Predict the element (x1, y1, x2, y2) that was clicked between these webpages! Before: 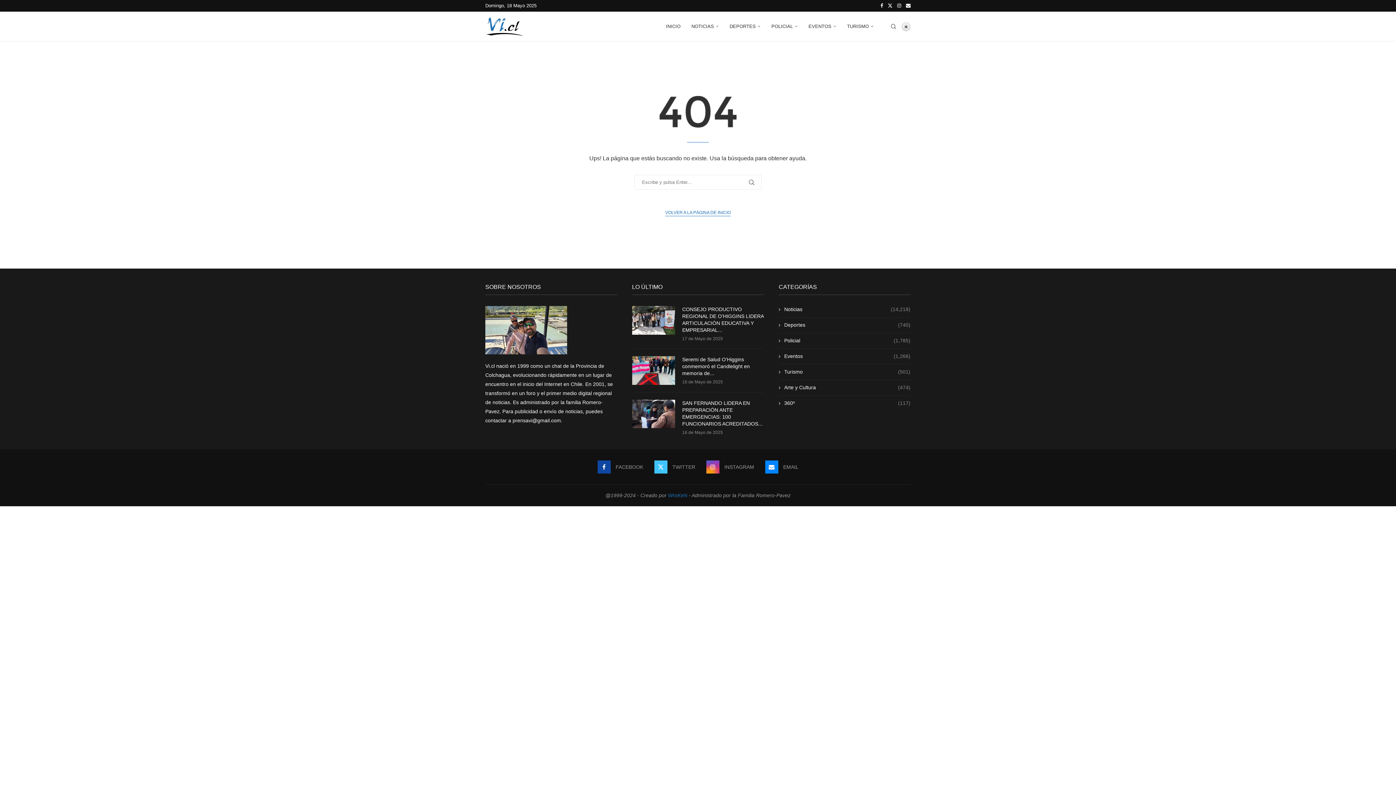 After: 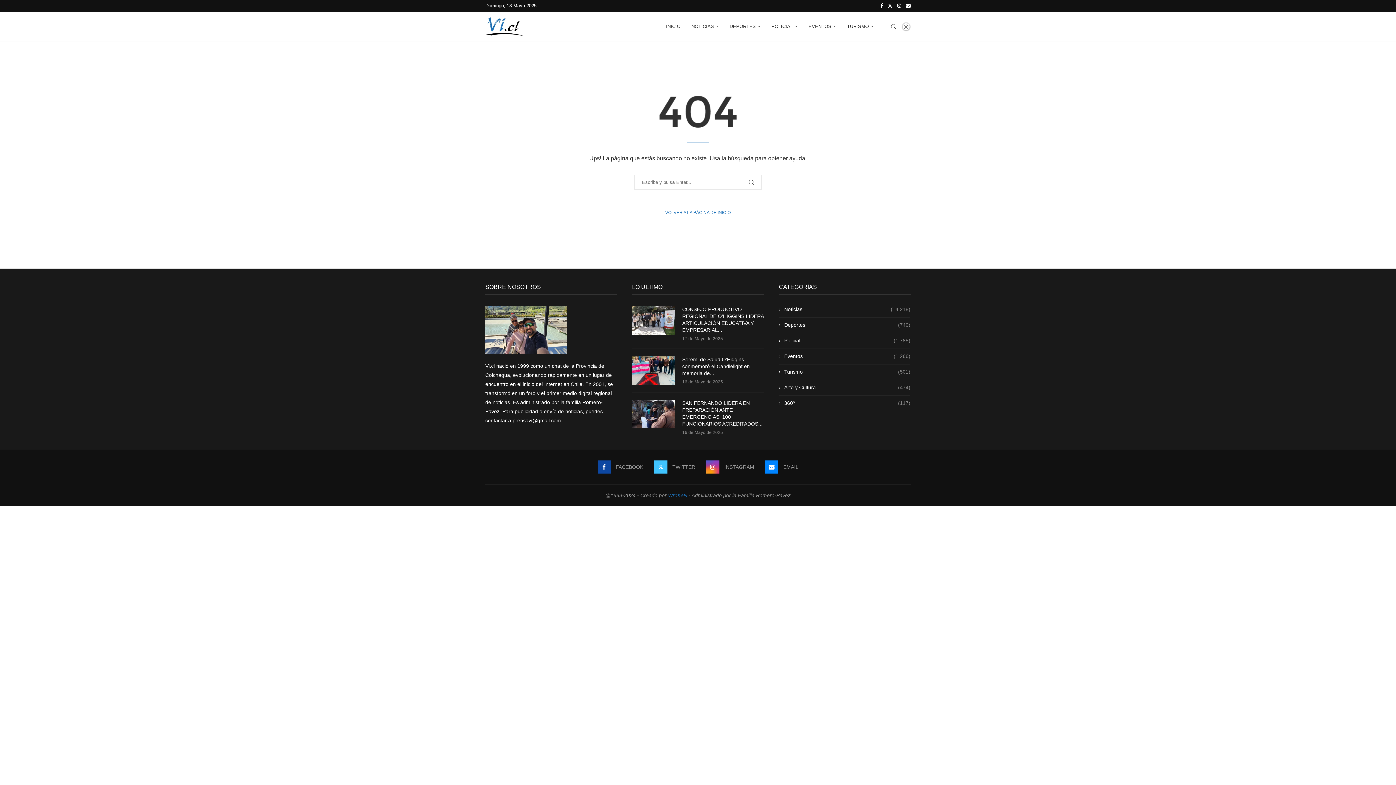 Action: bbox: (890, 12, 897, 41) label: Search